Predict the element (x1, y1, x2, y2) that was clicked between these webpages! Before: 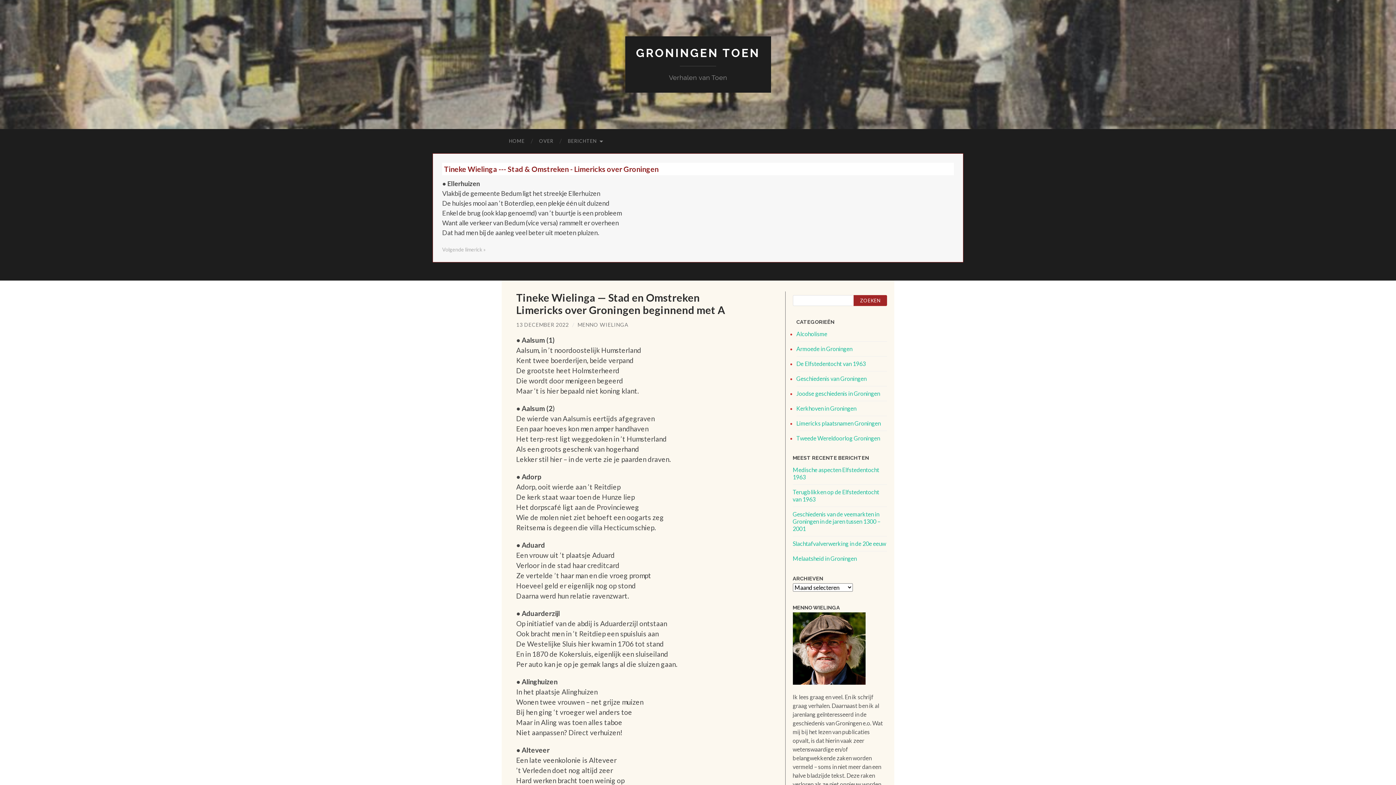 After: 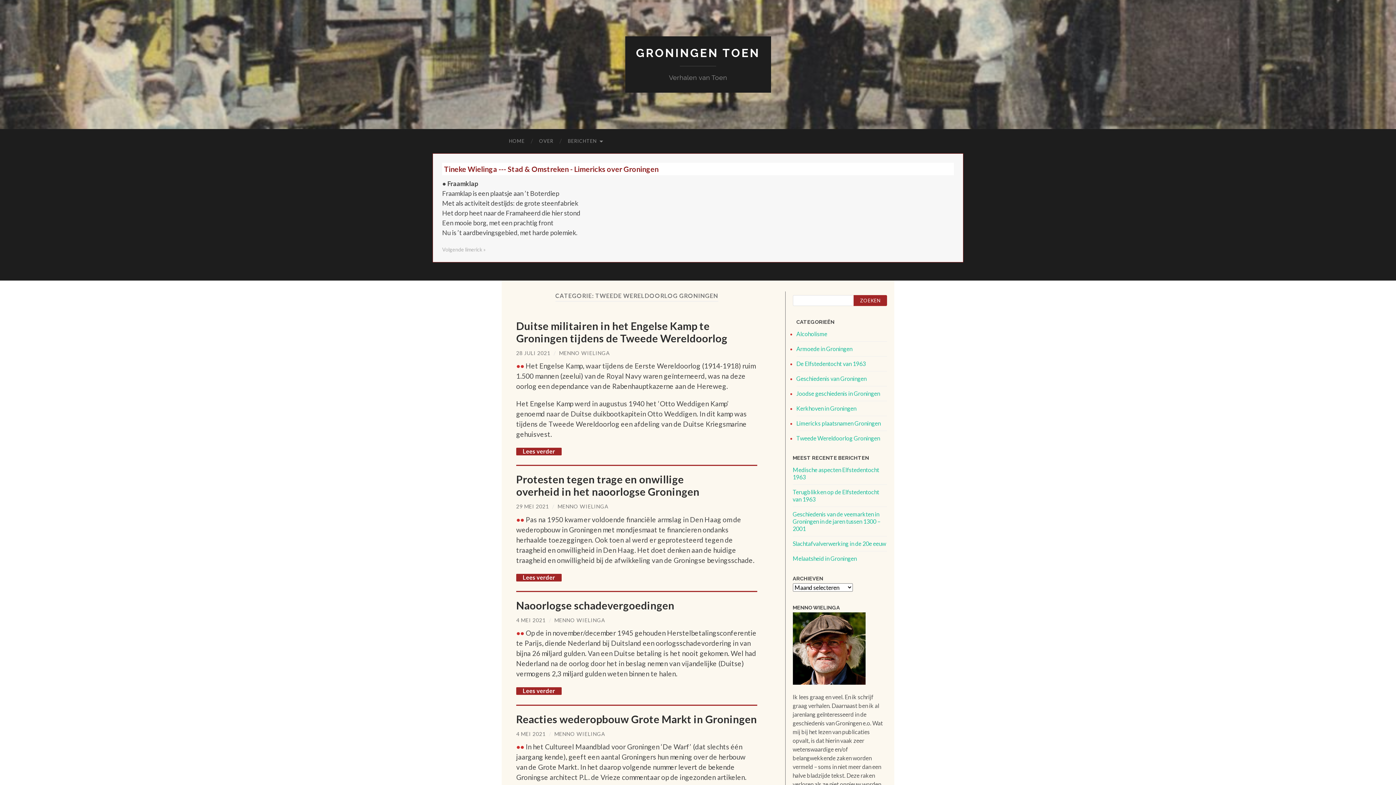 Action: bbox: (796, 434, 880, 441) label: Tweede Wereldoorlog Groningen